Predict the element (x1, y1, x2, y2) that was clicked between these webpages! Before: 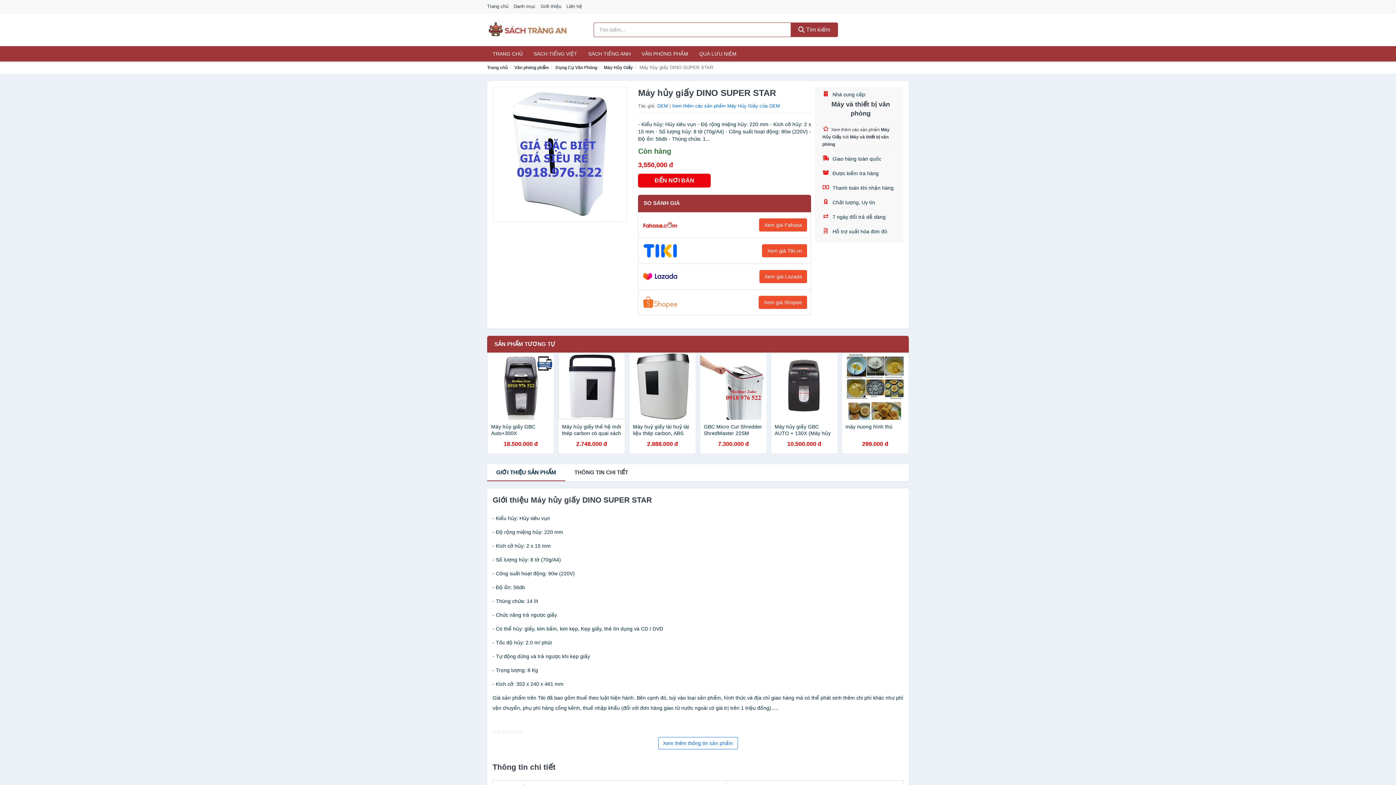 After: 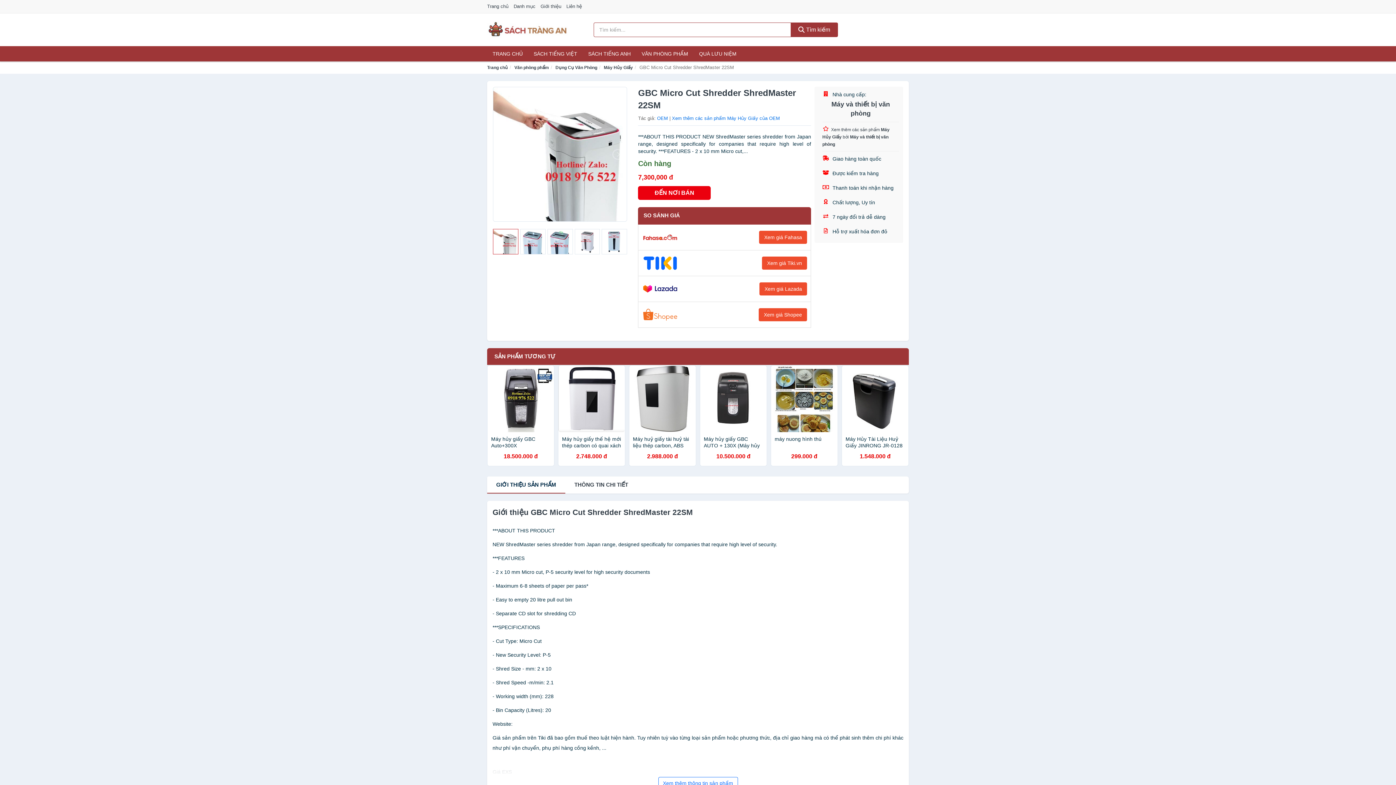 Action: bbox: (700, 353, 767, 454) label: GBC Micro Cut Shredder ShredMaster 22SM
7.300.000 đ